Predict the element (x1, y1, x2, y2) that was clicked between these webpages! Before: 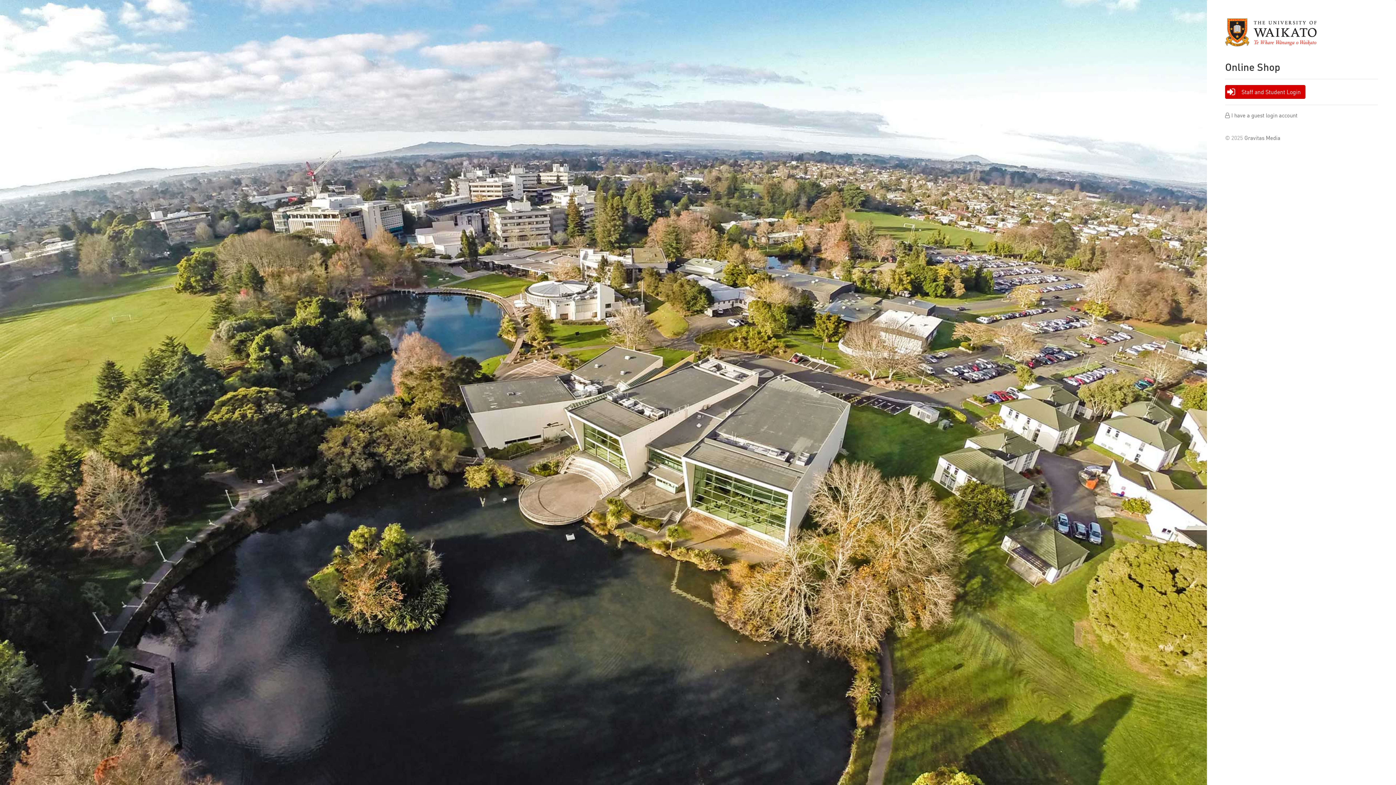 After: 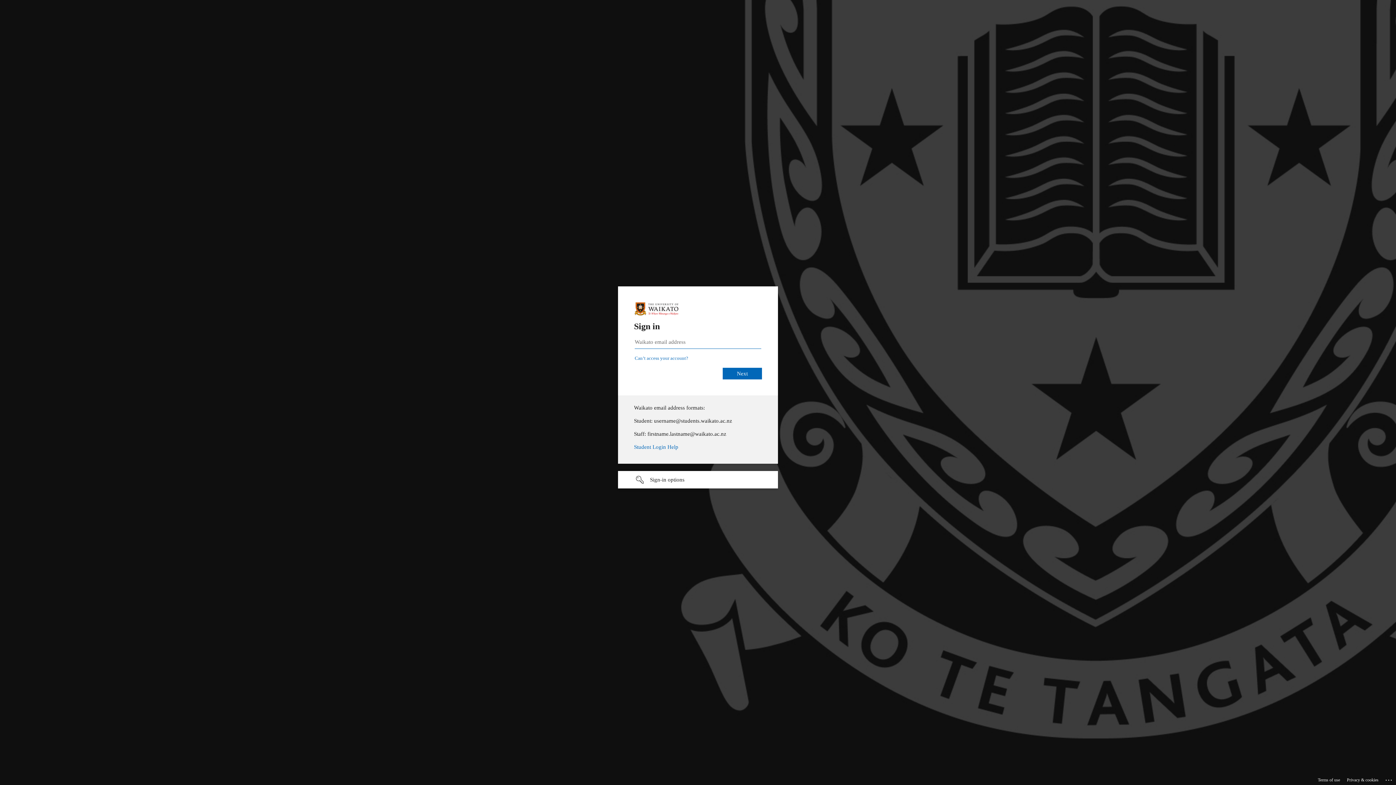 Action: bbox: (1225, 85, 1305, 98) label: Staff and Student Login